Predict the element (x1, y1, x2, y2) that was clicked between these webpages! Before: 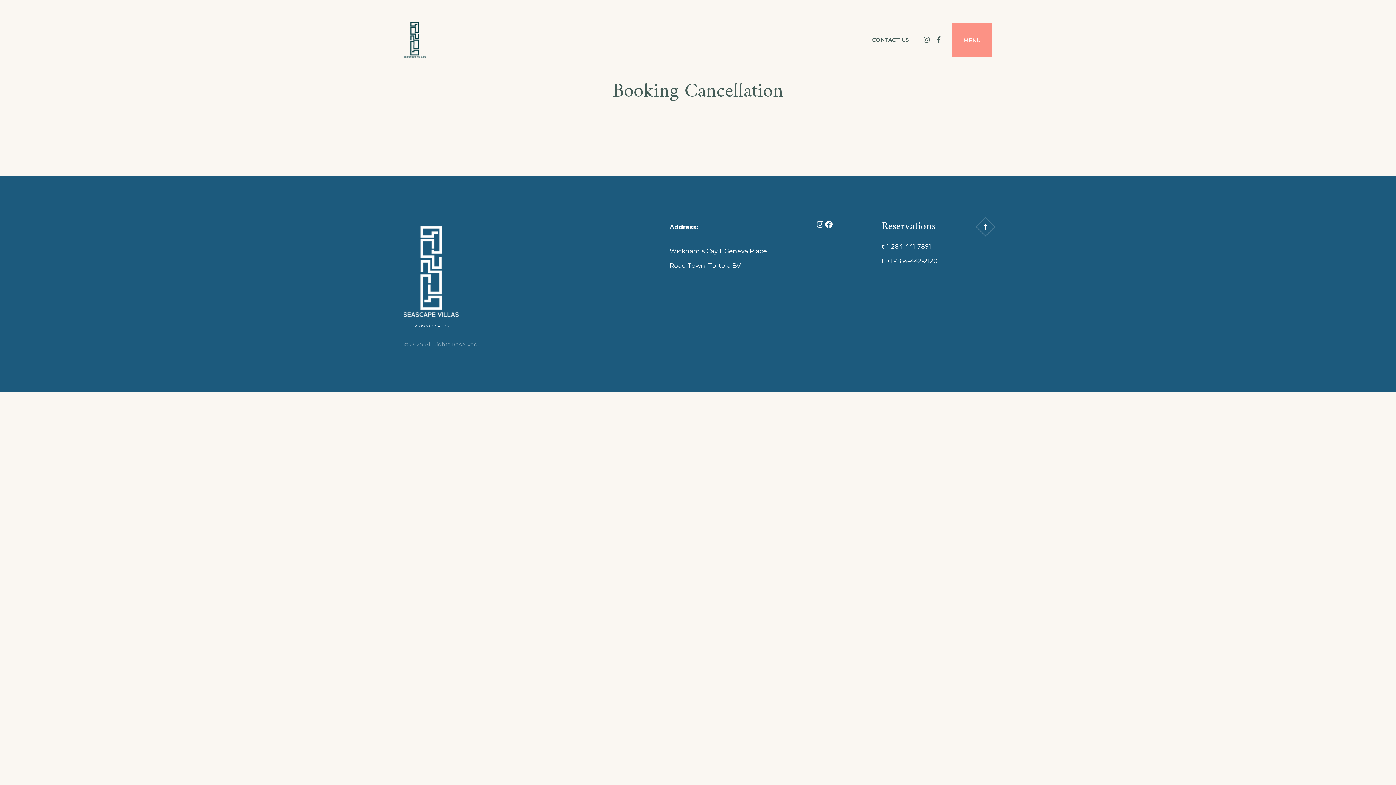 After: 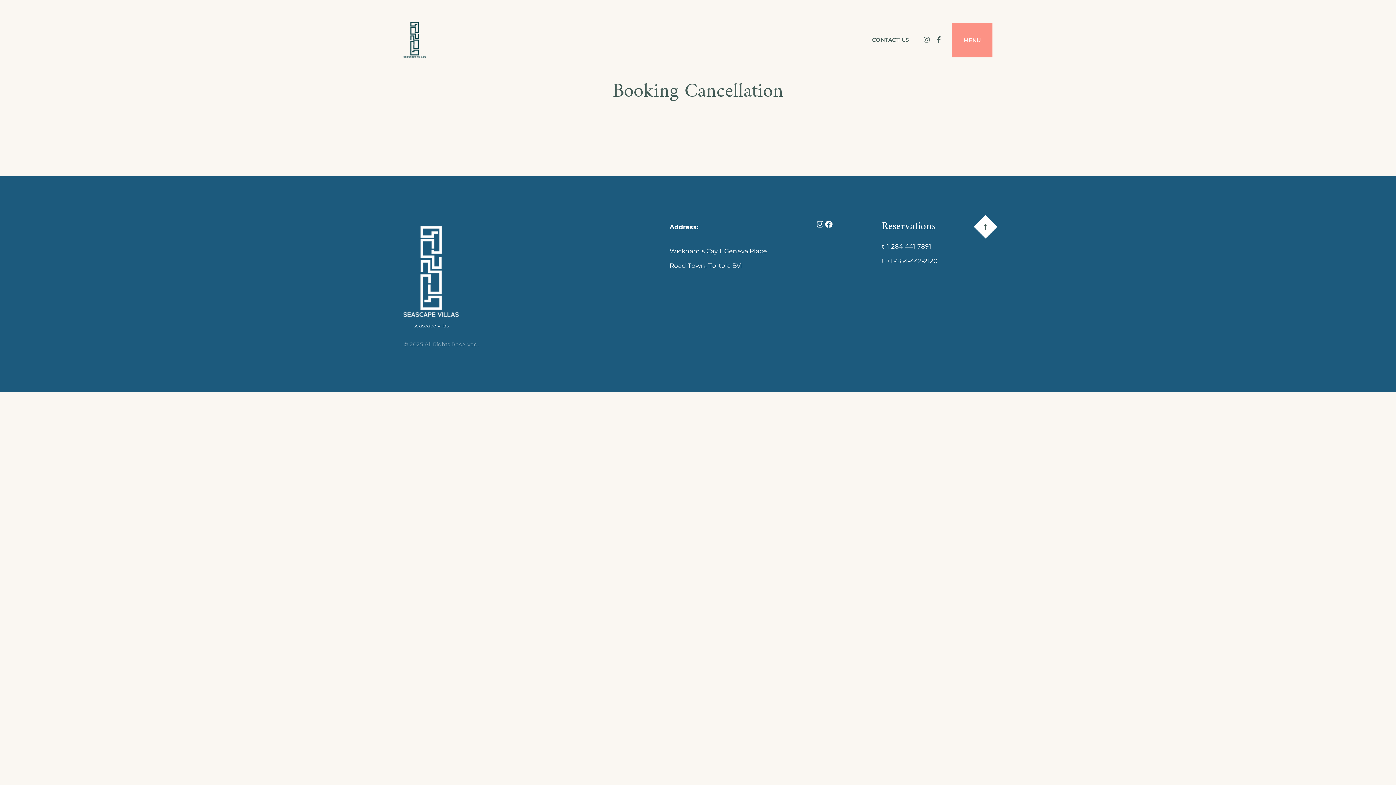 Action: bbox: (978, 220, 992, 233)